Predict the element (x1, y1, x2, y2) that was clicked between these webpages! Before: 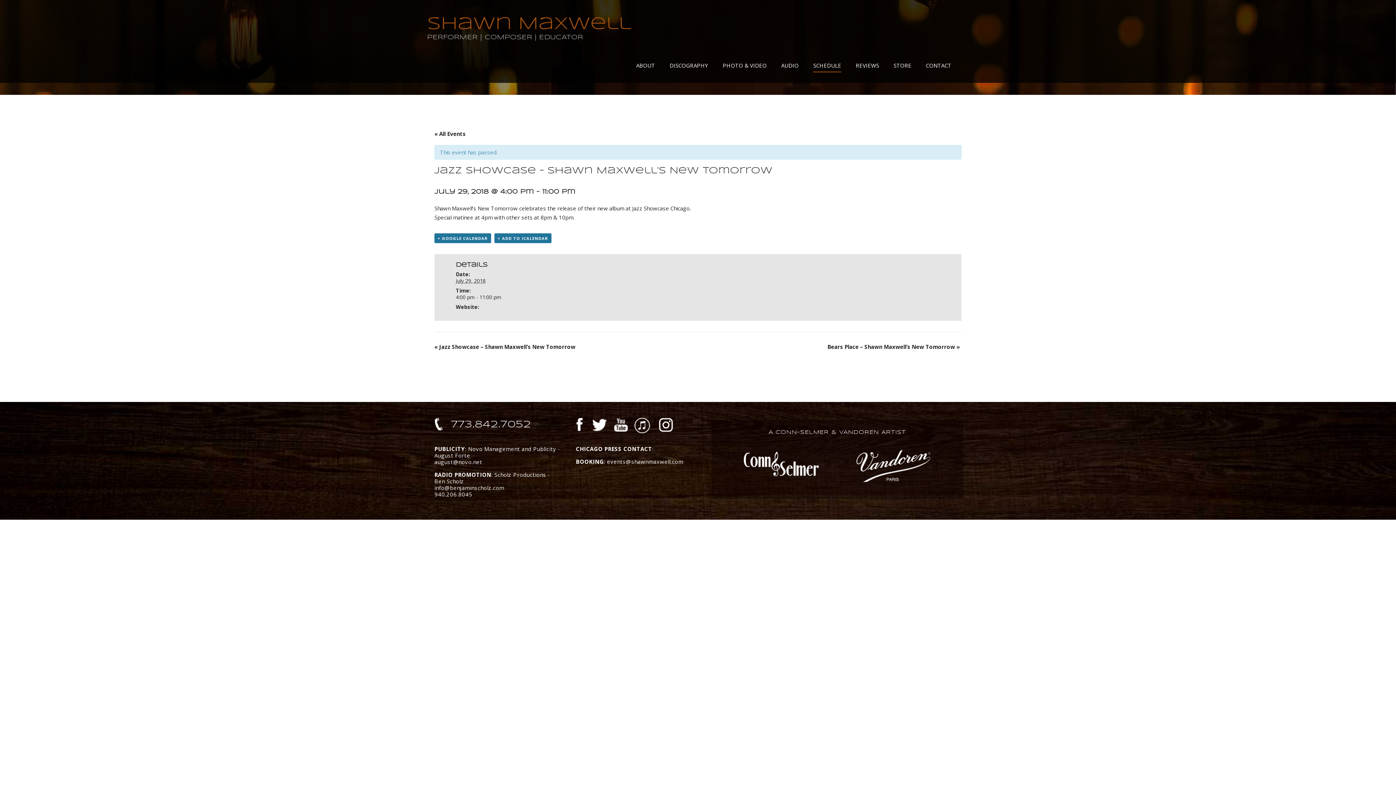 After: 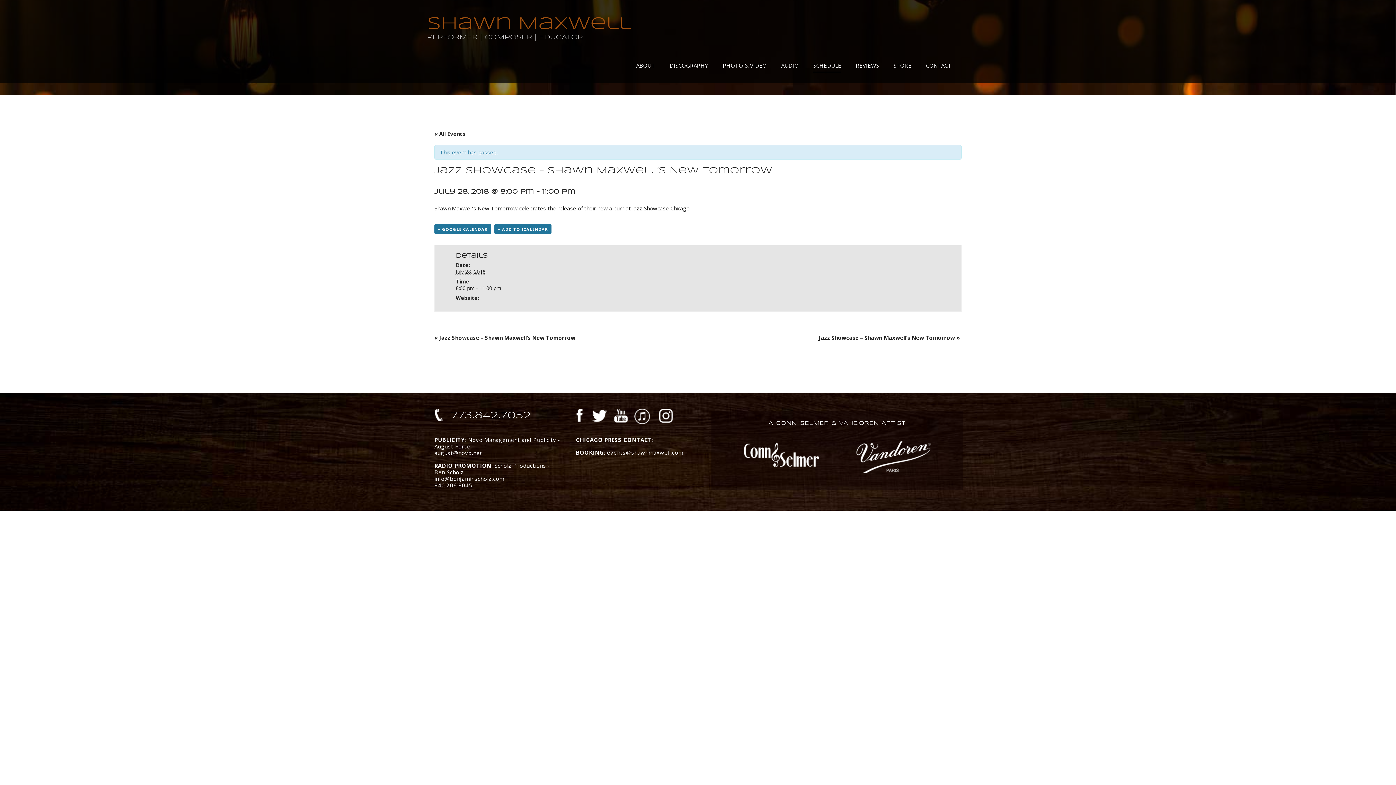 Action: label: « Jazz Showcase – Shawn Maxwell’s New Tomorrow bbox: (434, 343, 575, 350)